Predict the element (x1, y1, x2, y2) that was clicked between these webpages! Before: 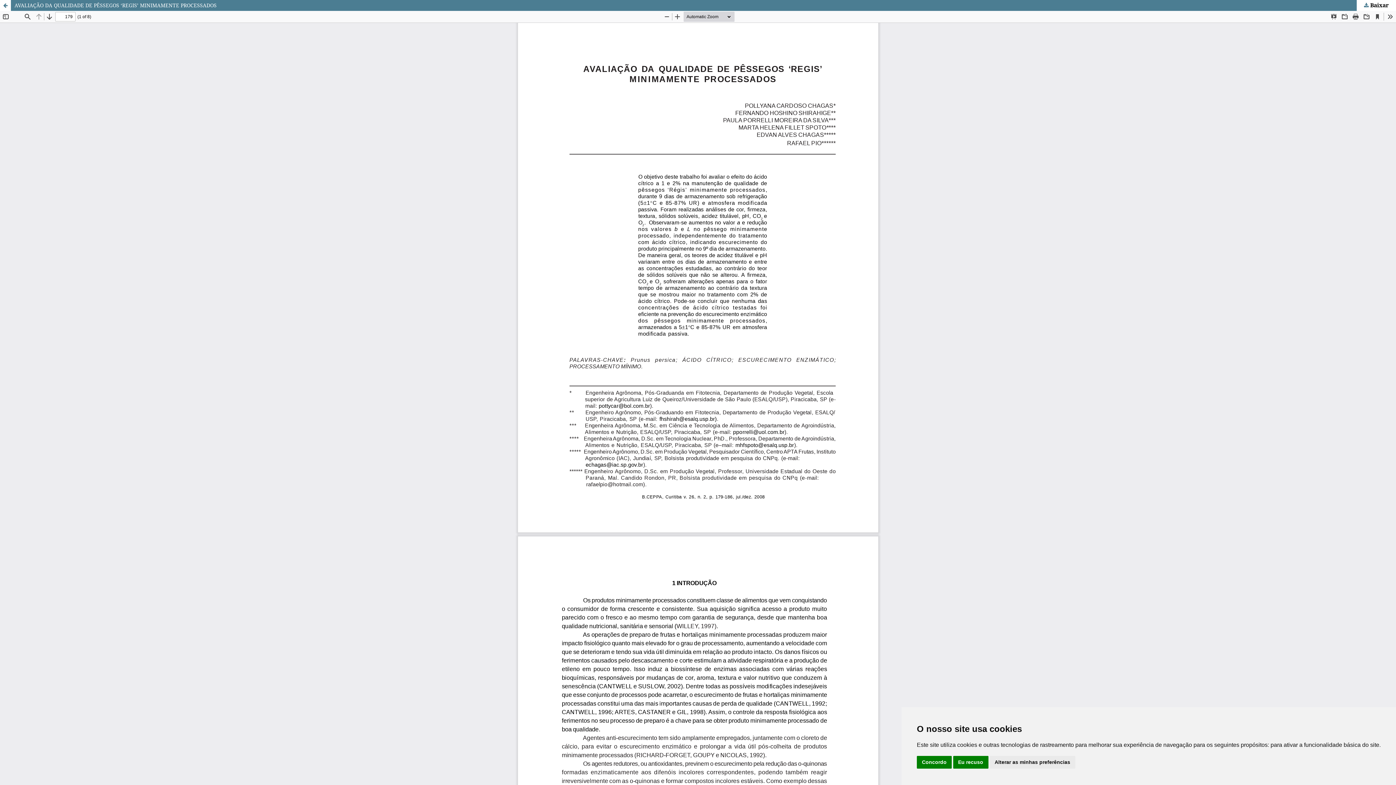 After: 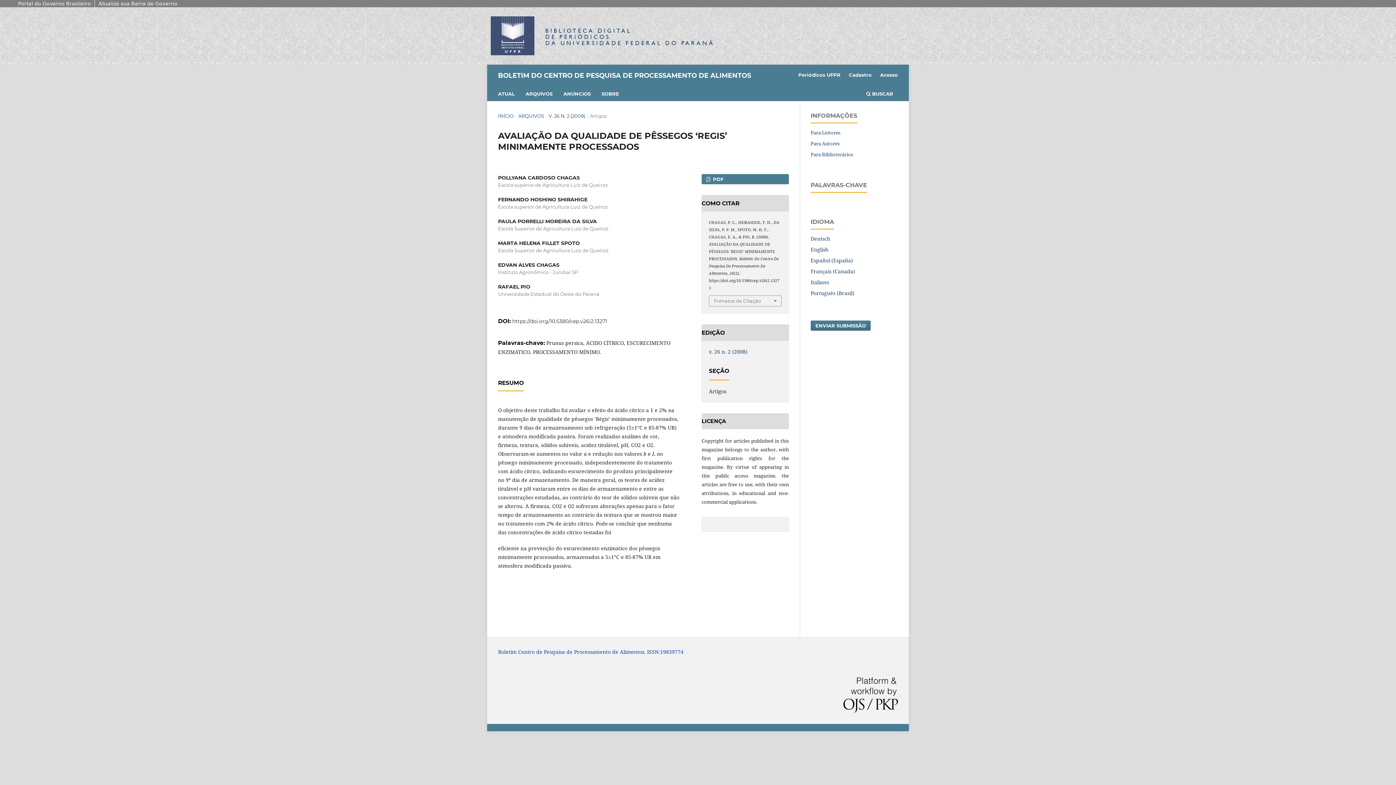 Action: bbox: (0, 0, 10, 10) label: Voltar aos Detalhes do Artigo